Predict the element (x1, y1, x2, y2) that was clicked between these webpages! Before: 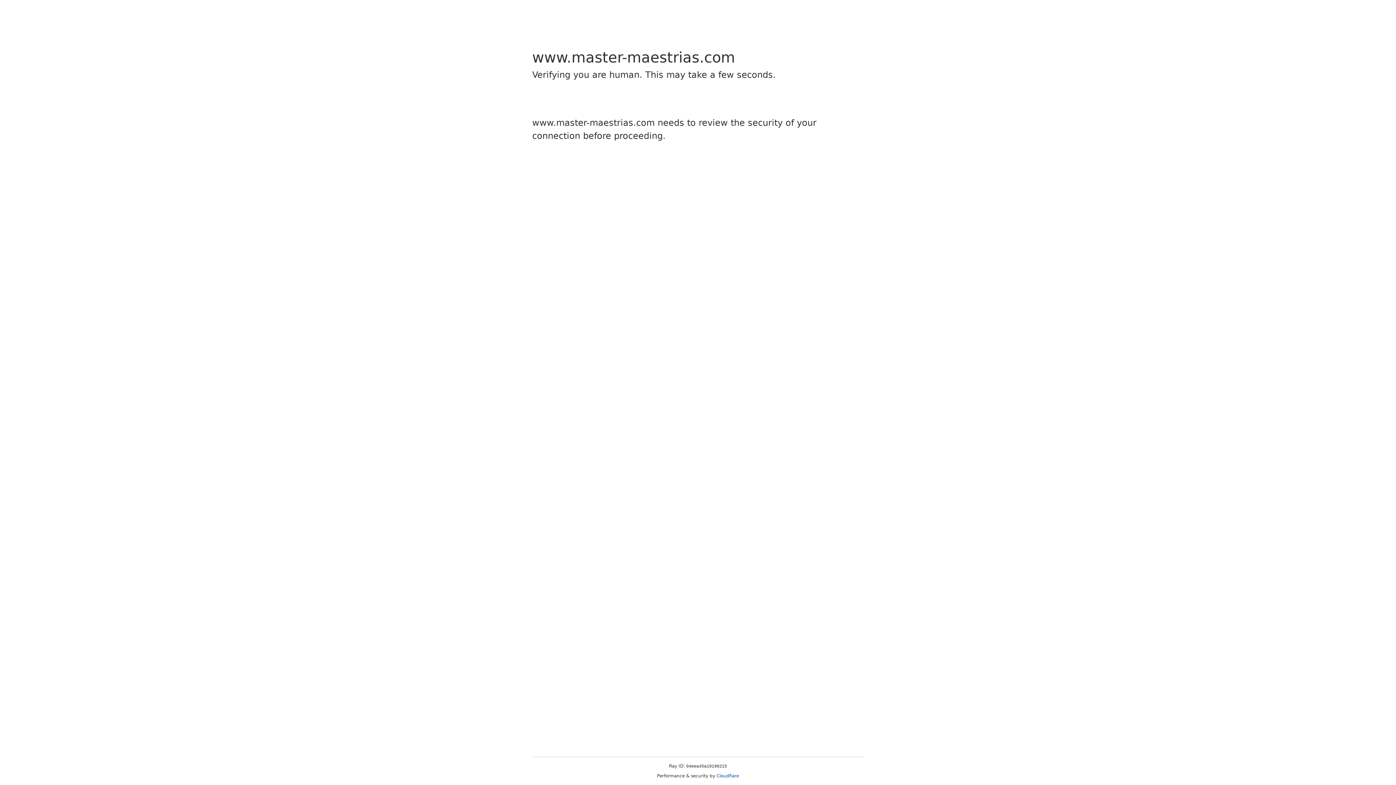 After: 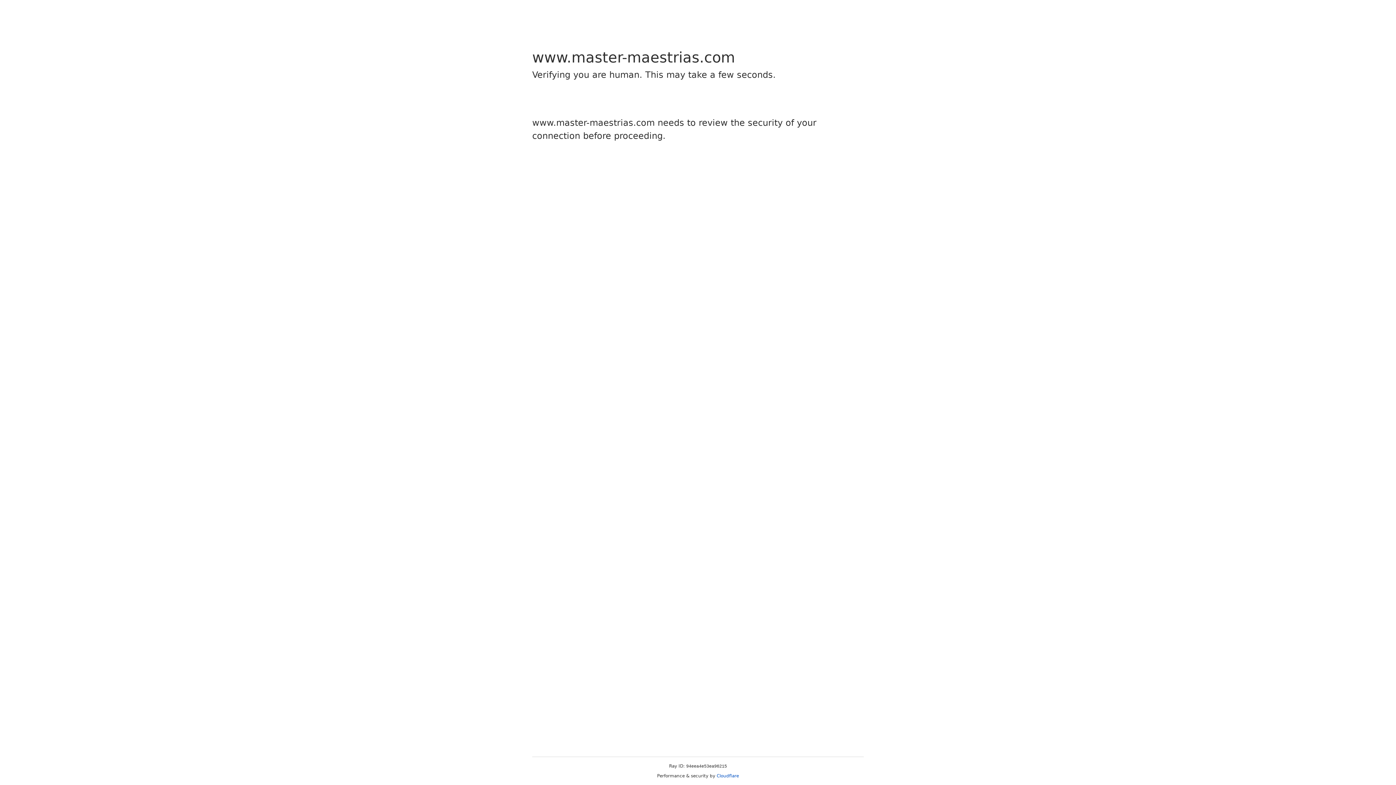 Action: bbox: (716, 773, 739, 778) label: Cloudflare